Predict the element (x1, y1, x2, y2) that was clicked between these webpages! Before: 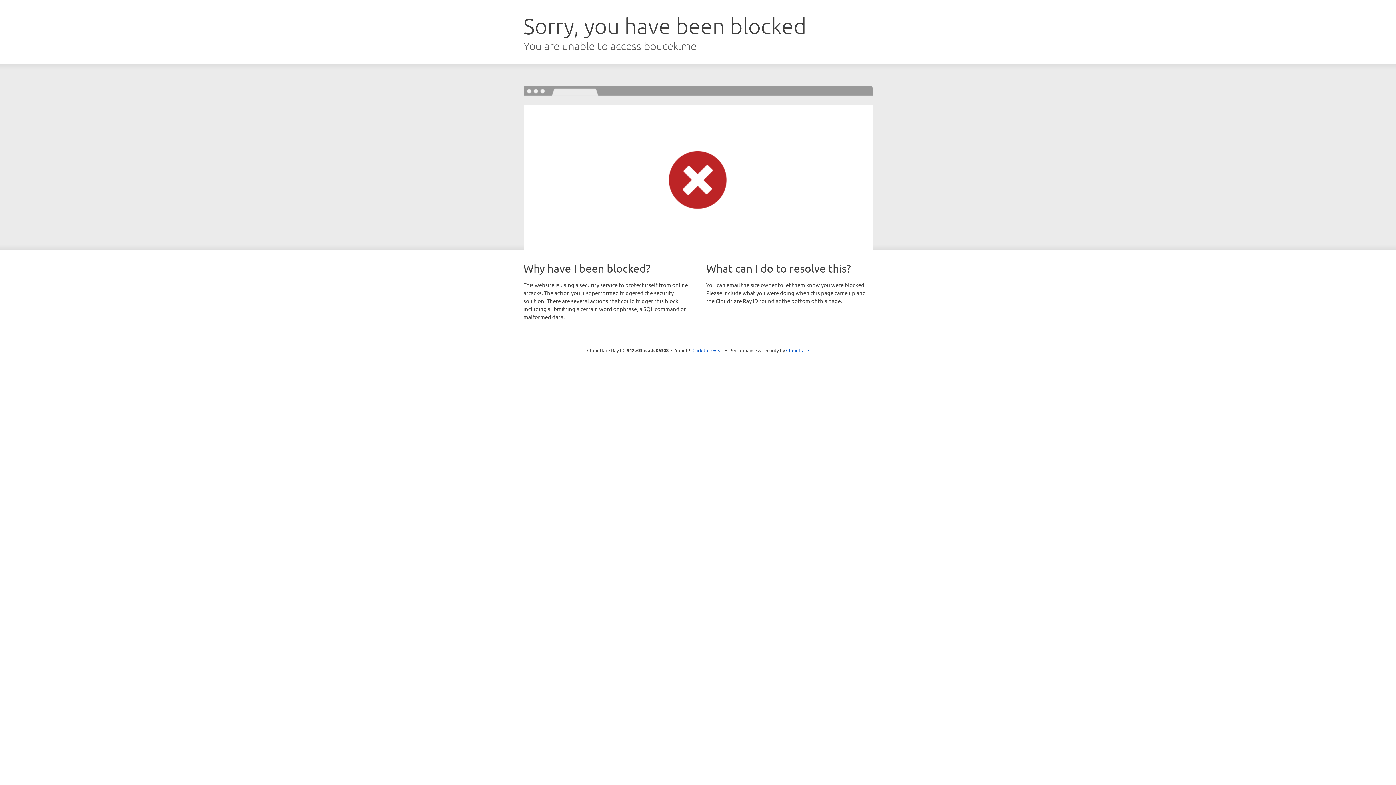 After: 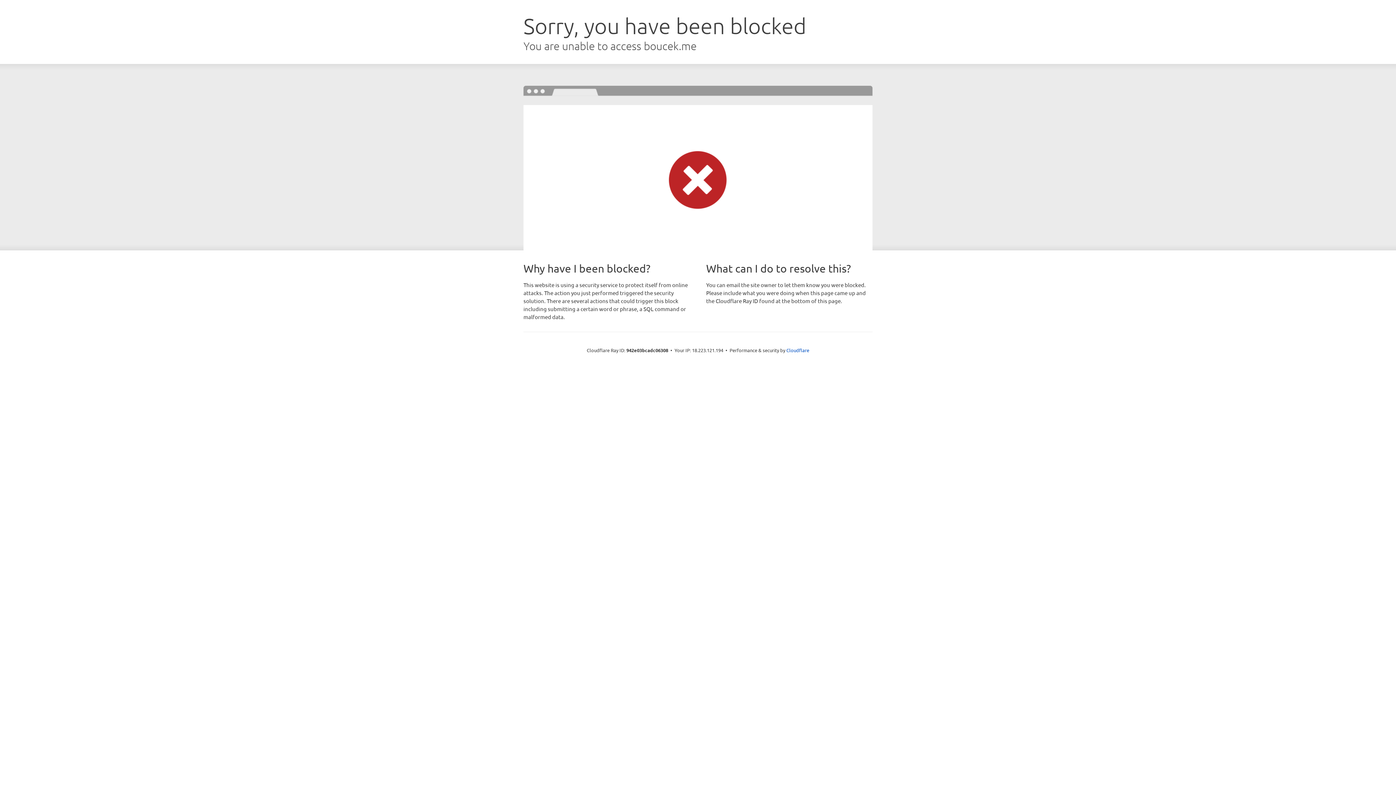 Action: bbox: (692, 346, 723, 353) label: Click to reveal